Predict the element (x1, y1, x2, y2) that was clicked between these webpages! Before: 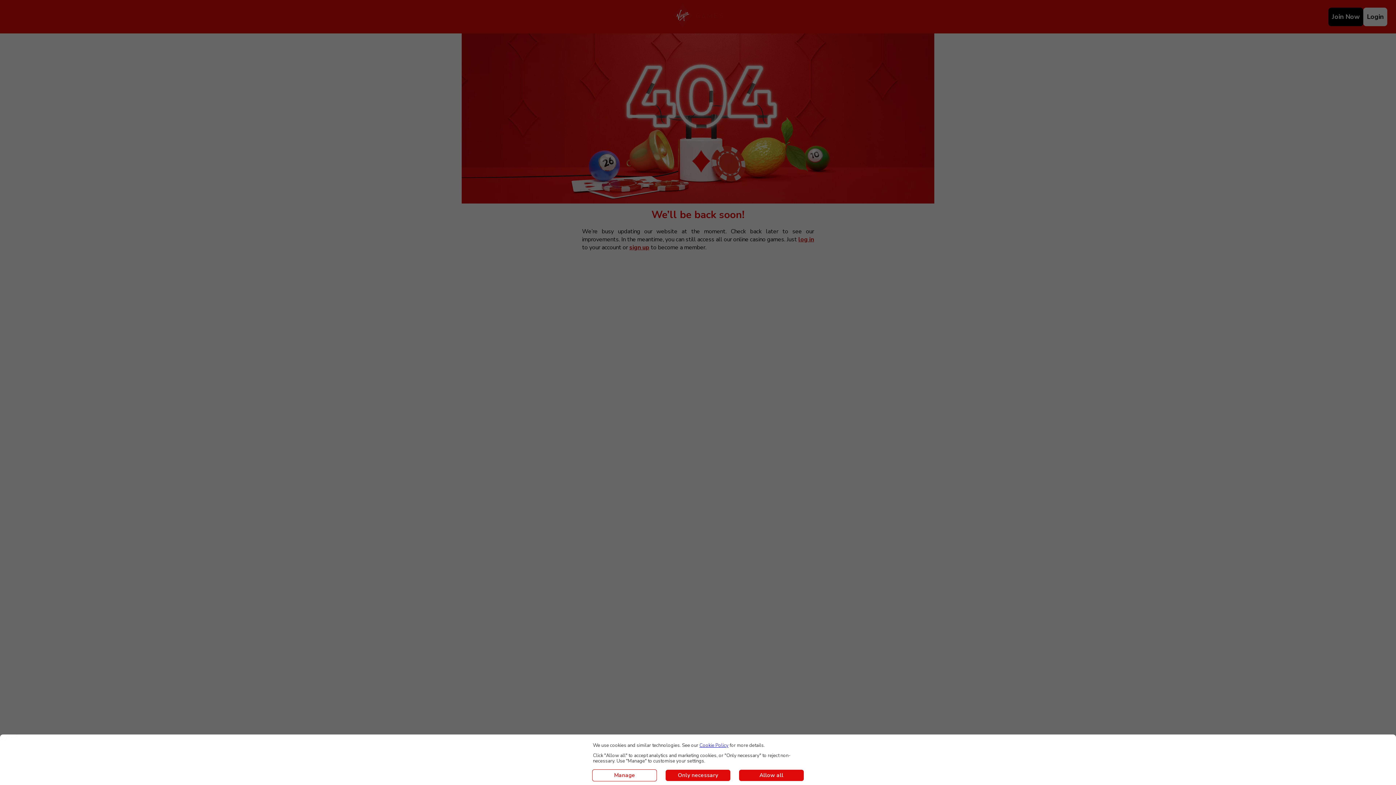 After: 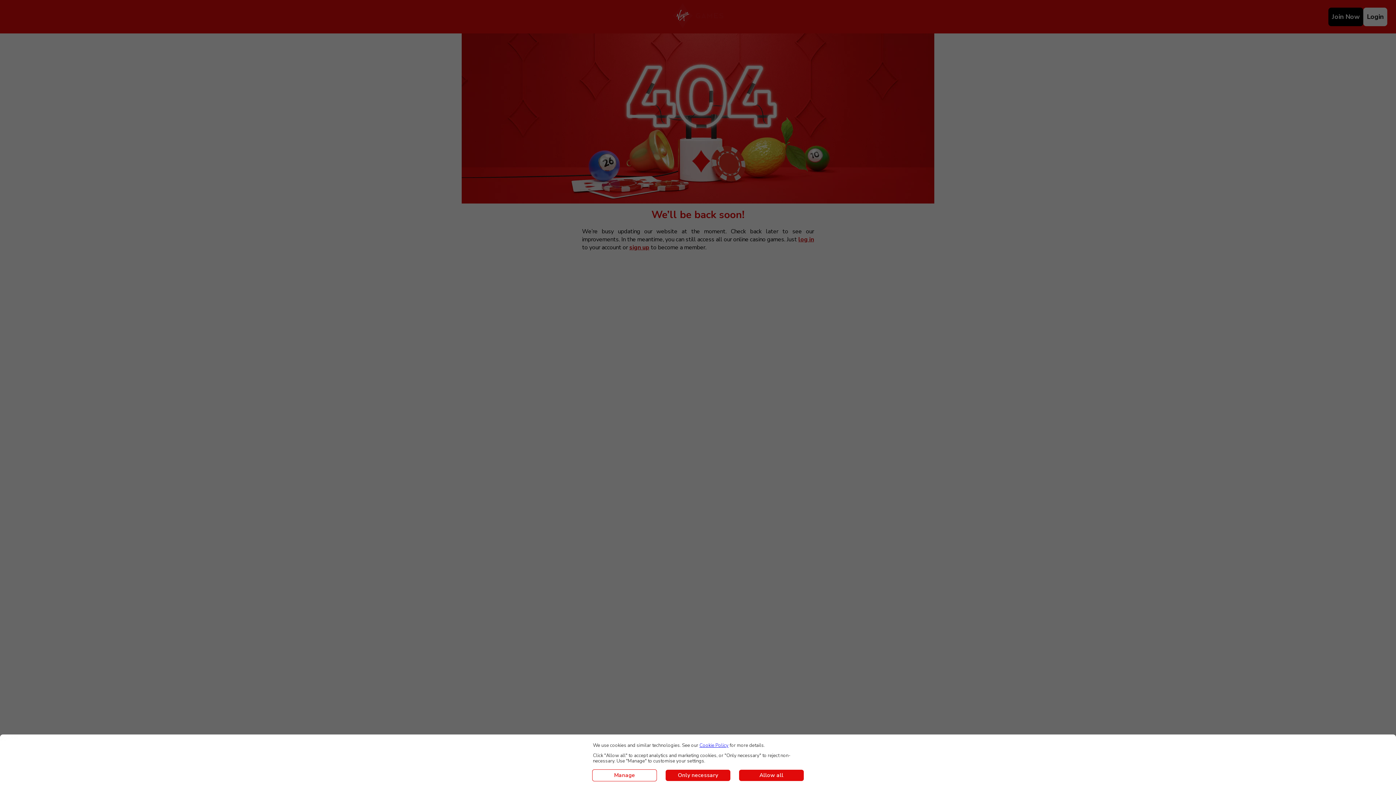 Action: bbox: (699, 742, 728, 749) label: Cookie Policy